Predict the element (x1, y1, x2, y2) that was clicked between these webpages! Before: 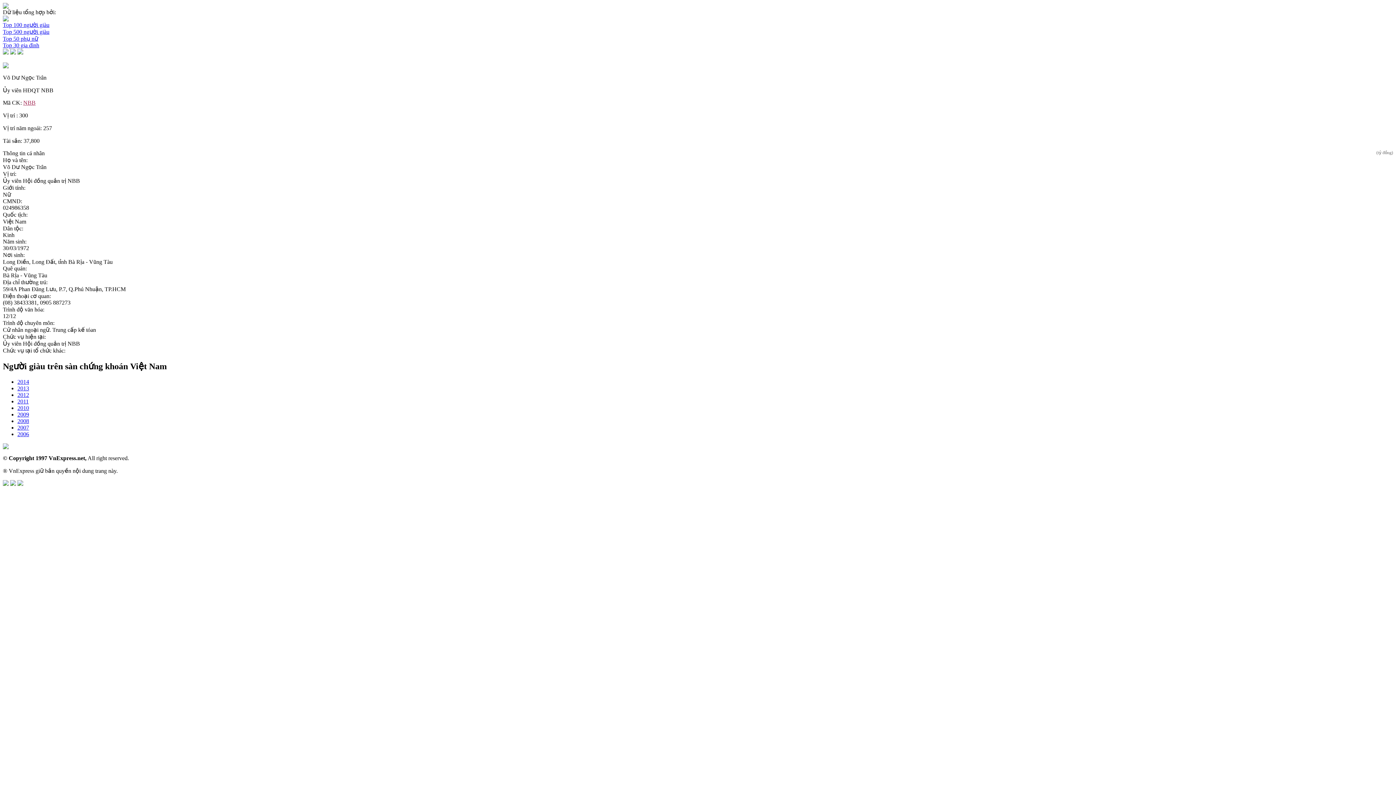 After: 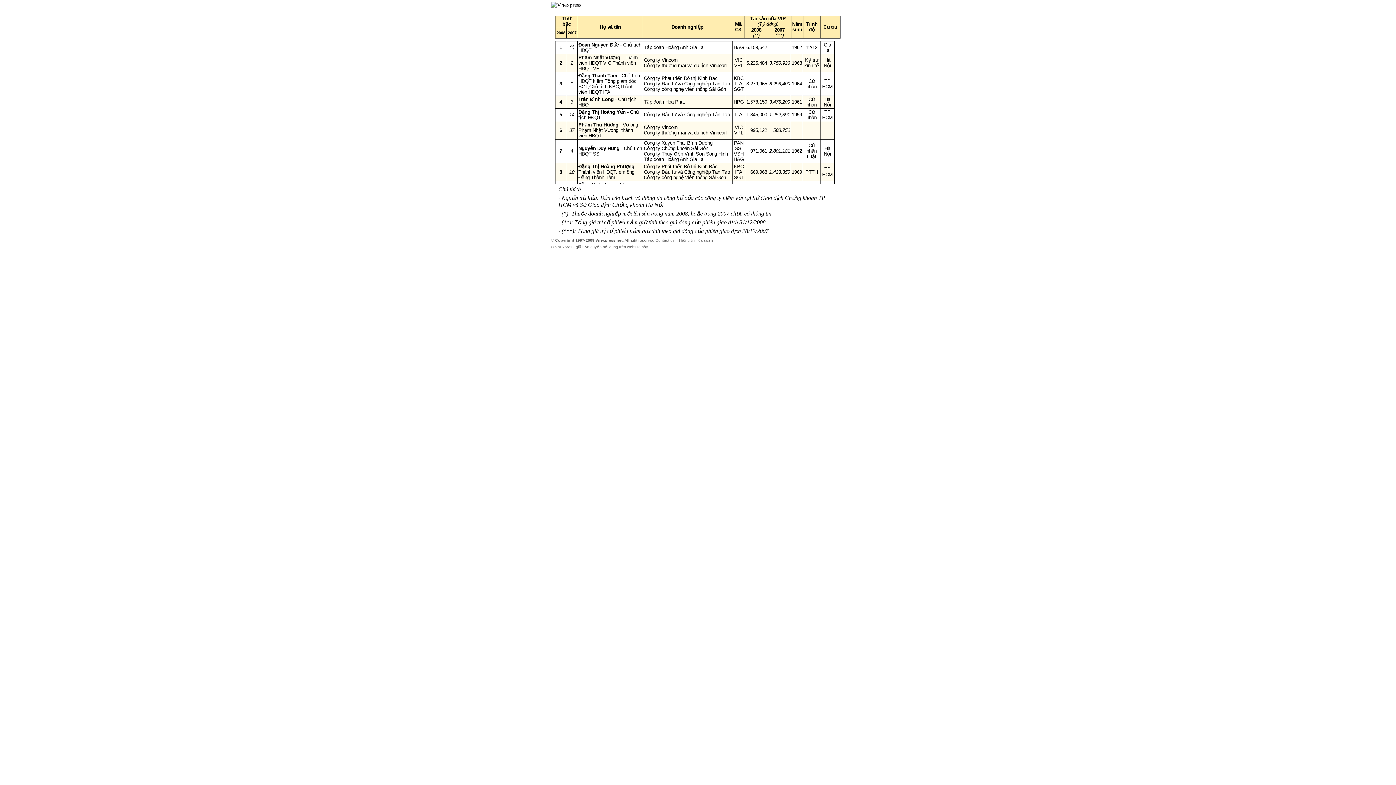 Action: bbox: (17, 418, 29, 424) label: 2008